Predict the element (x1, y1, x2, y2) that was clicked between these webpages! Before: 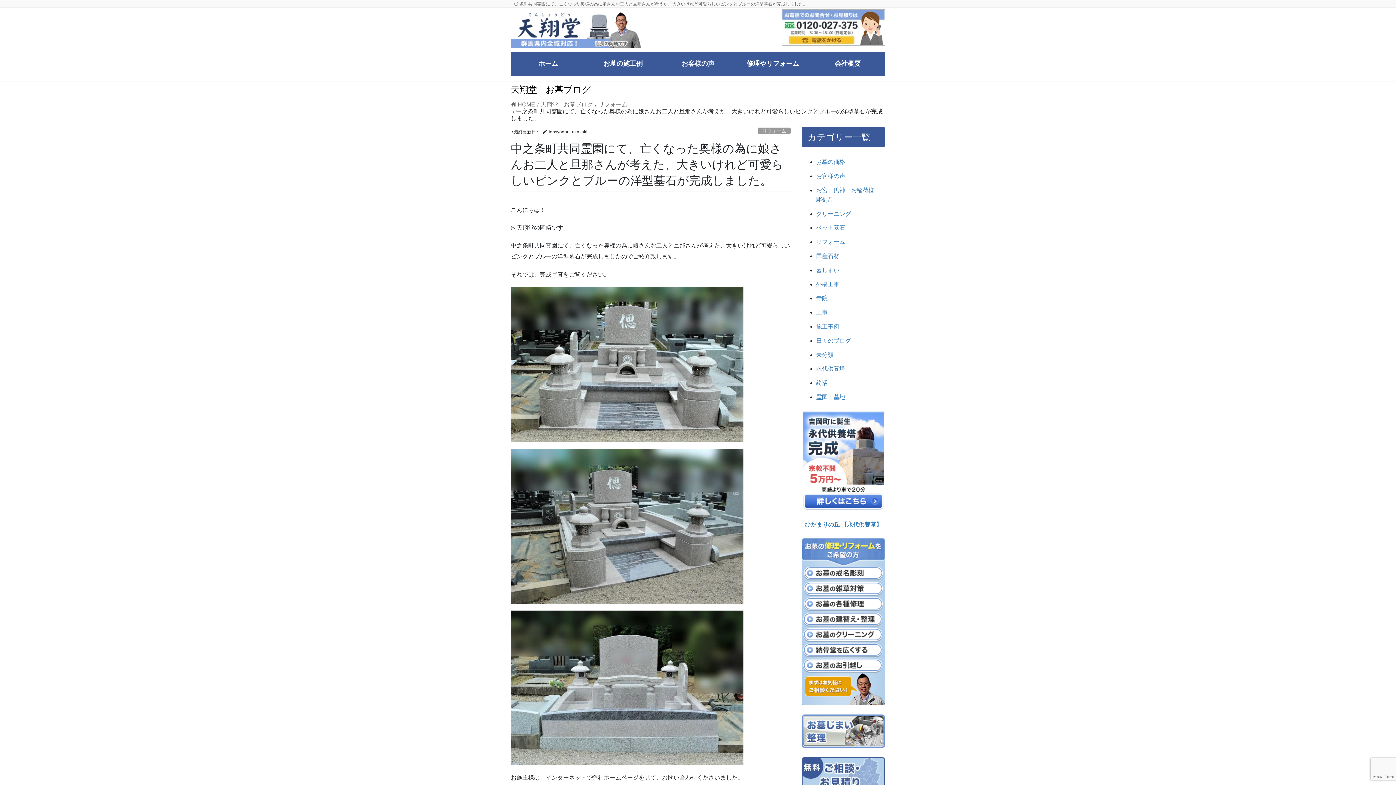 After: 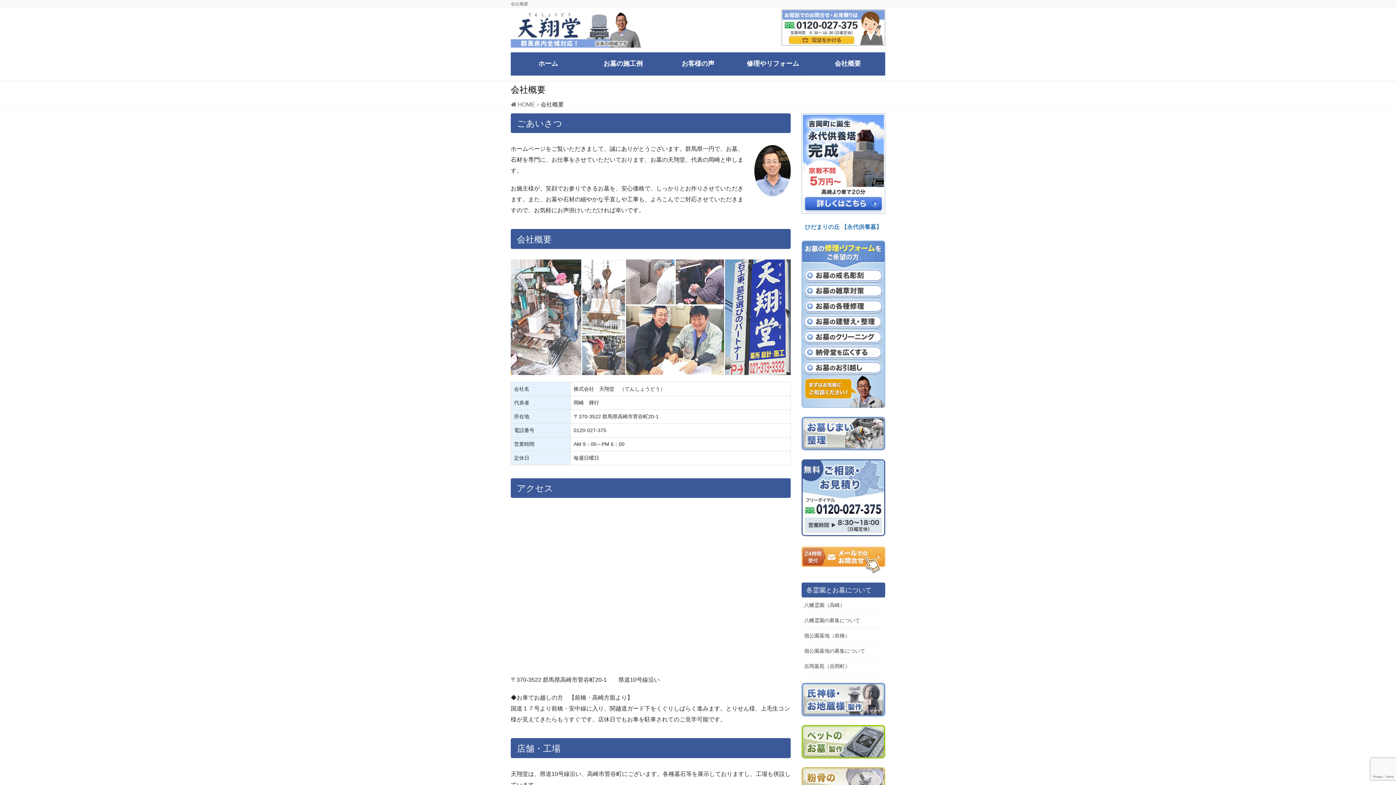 Action: label: 会社概要 bbox: (810, 54, 885, 73)